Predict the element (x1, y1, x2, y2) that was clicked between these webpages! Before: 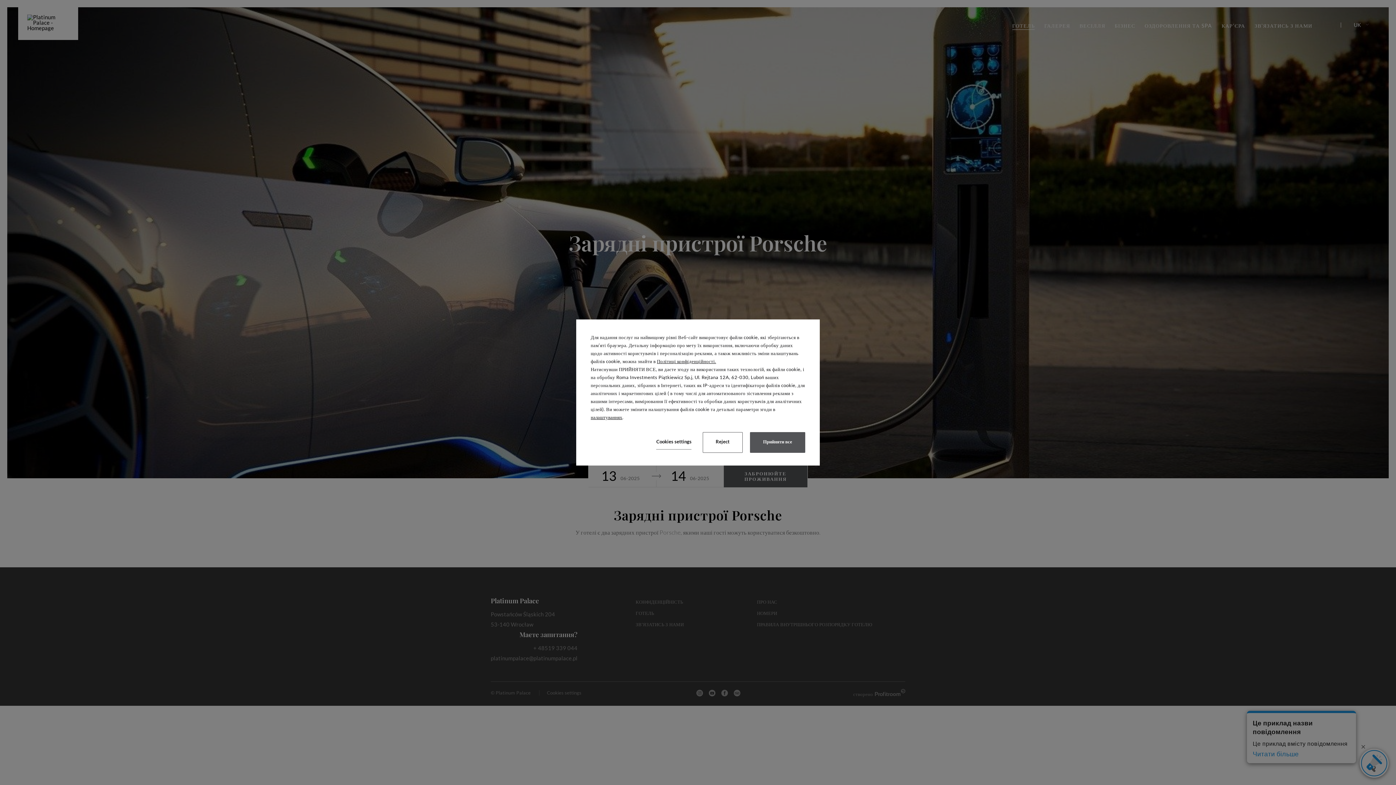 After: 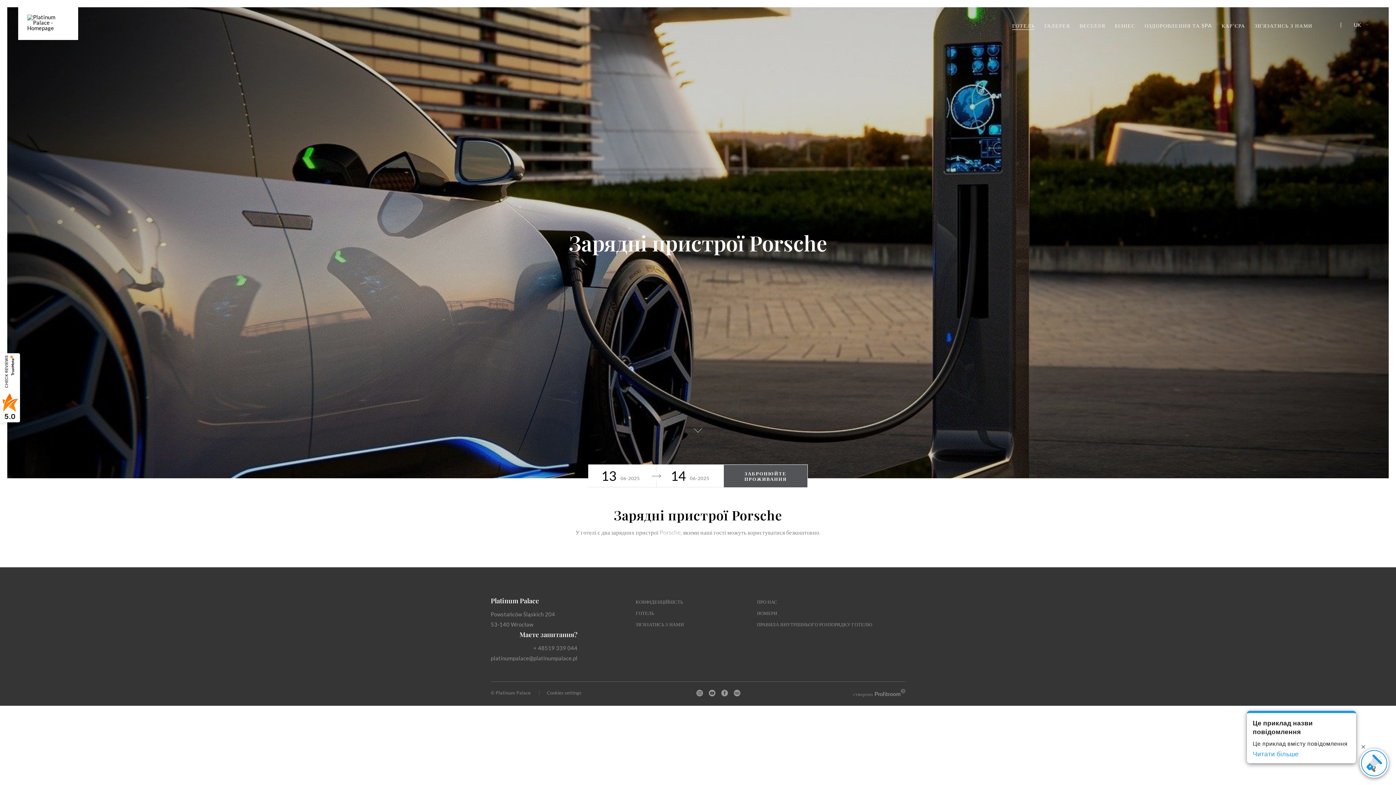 Action: bbox: (750, 432, 805, 453) label: Прийняти все